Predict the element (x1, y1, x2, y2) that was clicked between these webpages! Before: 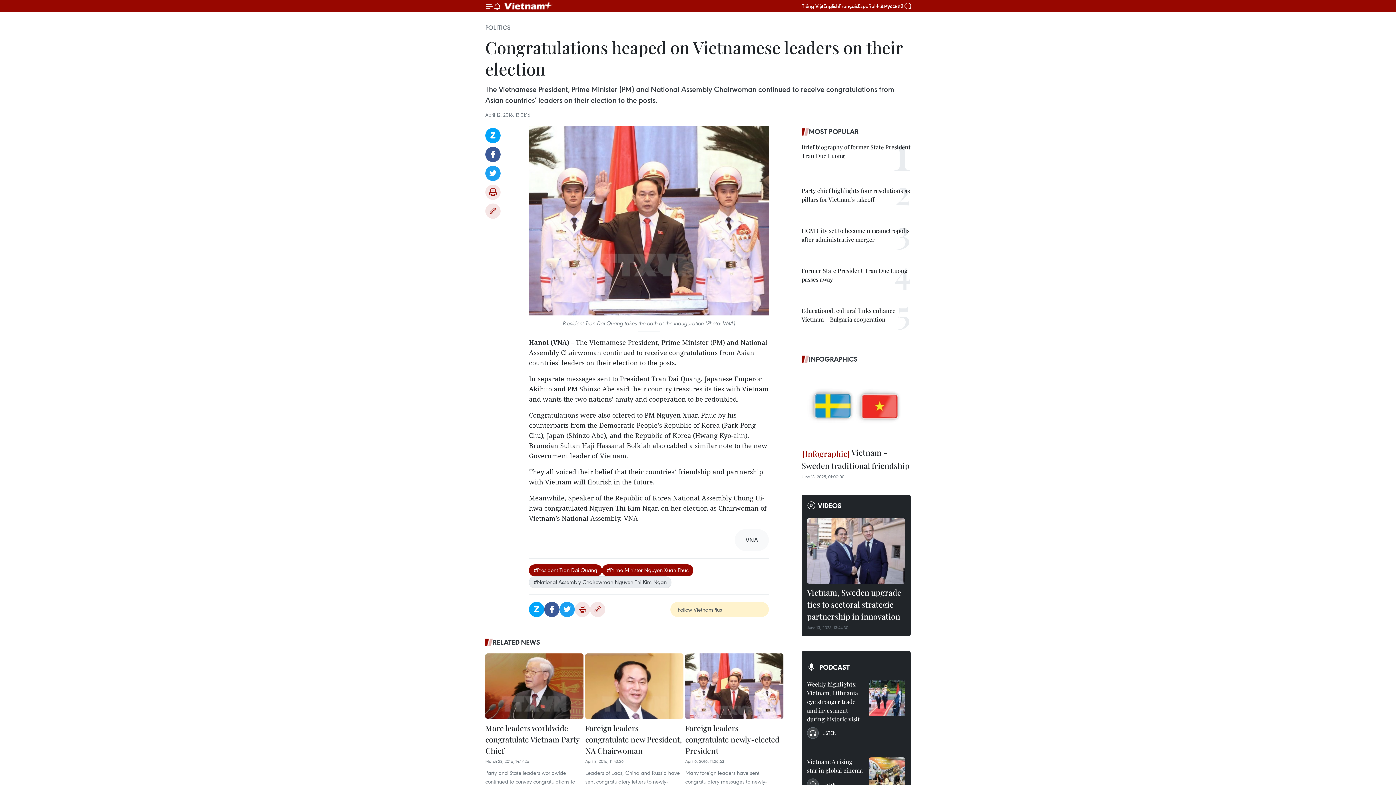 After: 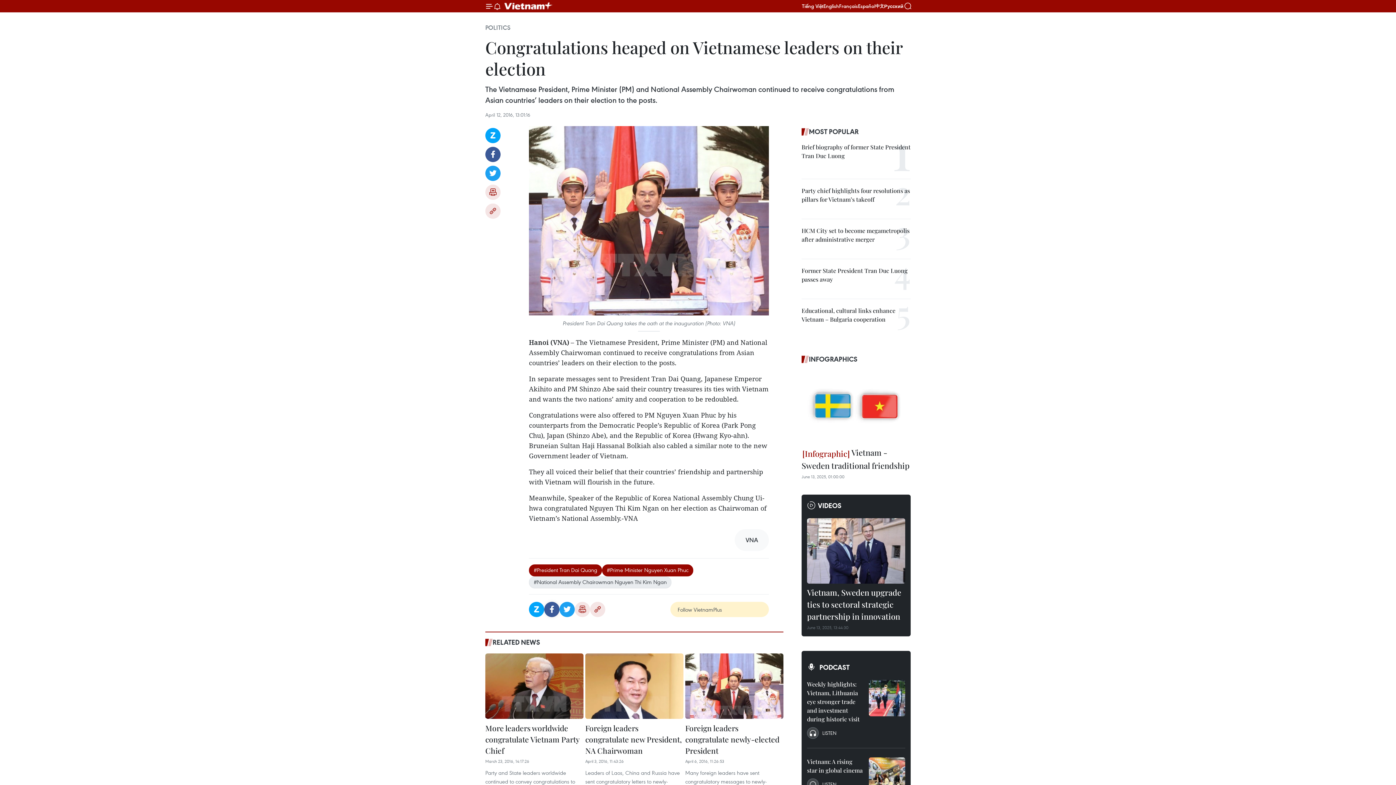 Action: label: Facebook bbox: (544, 602, 559, 617)